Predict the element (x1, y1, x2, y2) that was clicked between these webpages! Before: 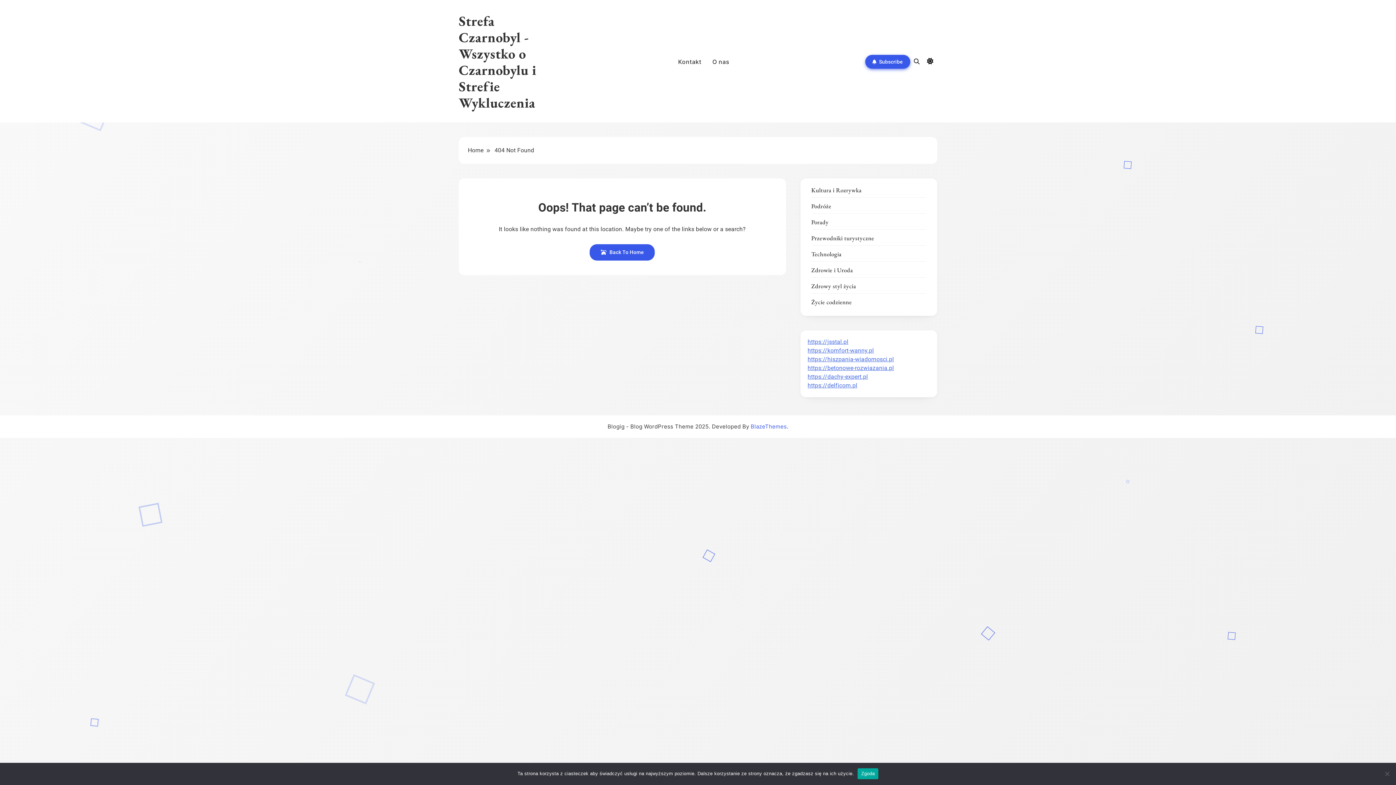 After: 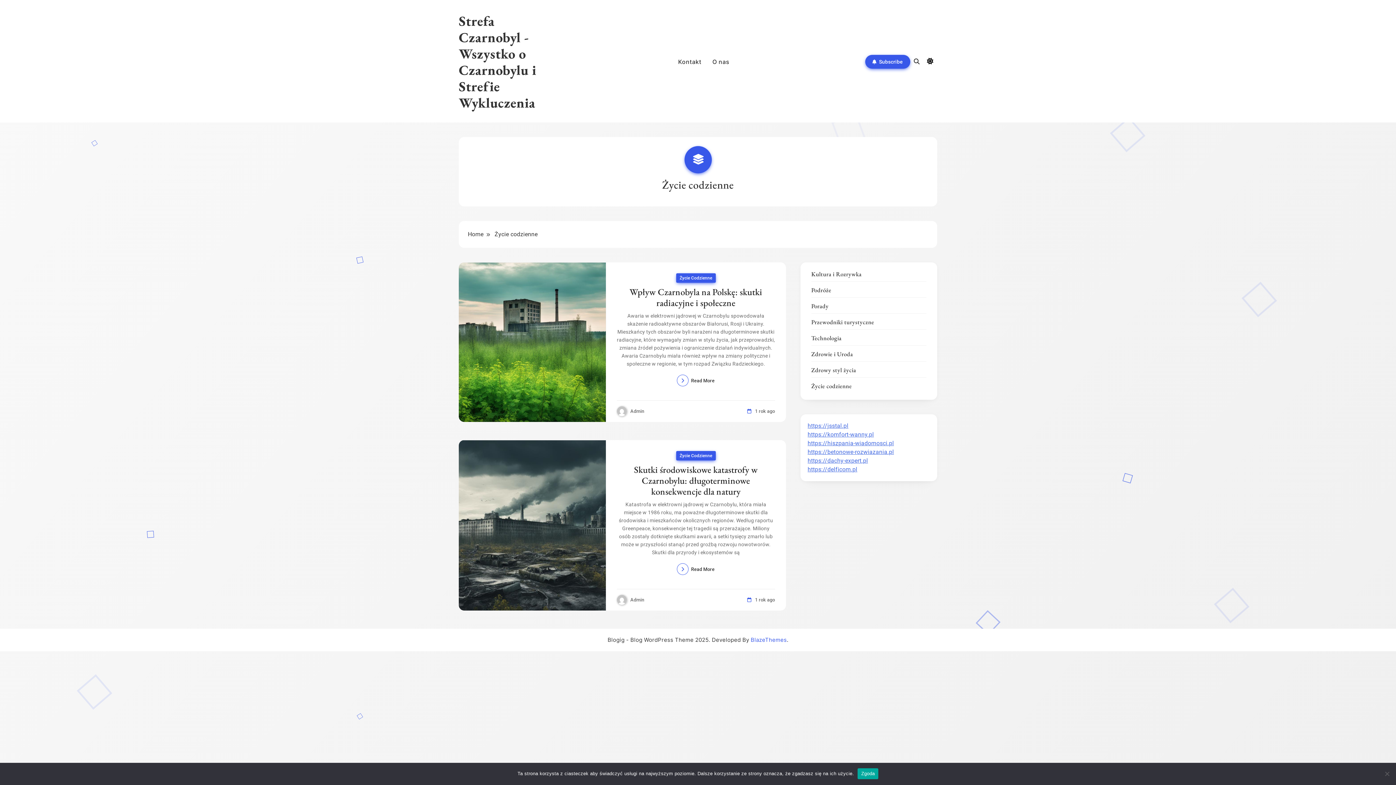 Action: label: Życie codzienne bbox: (811, 298, 852, 306)